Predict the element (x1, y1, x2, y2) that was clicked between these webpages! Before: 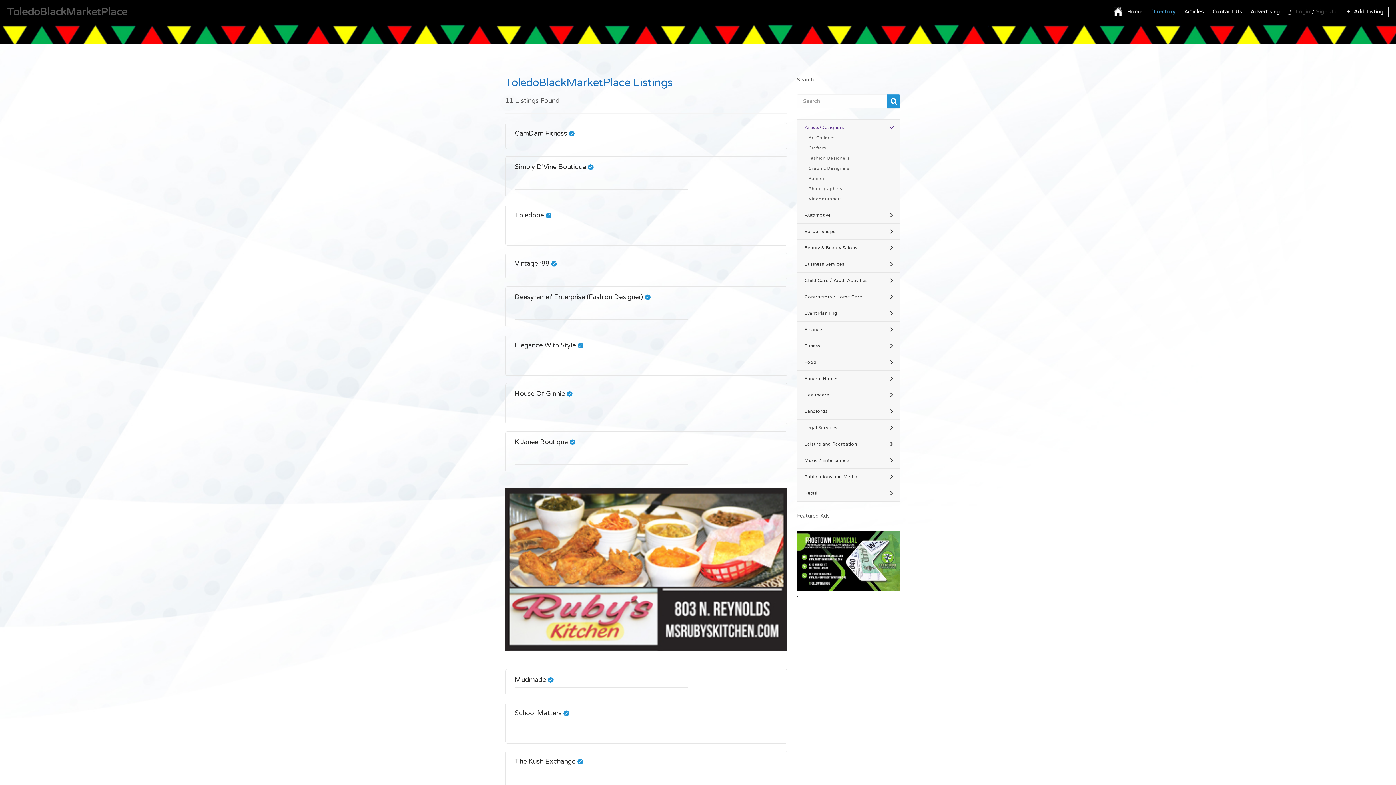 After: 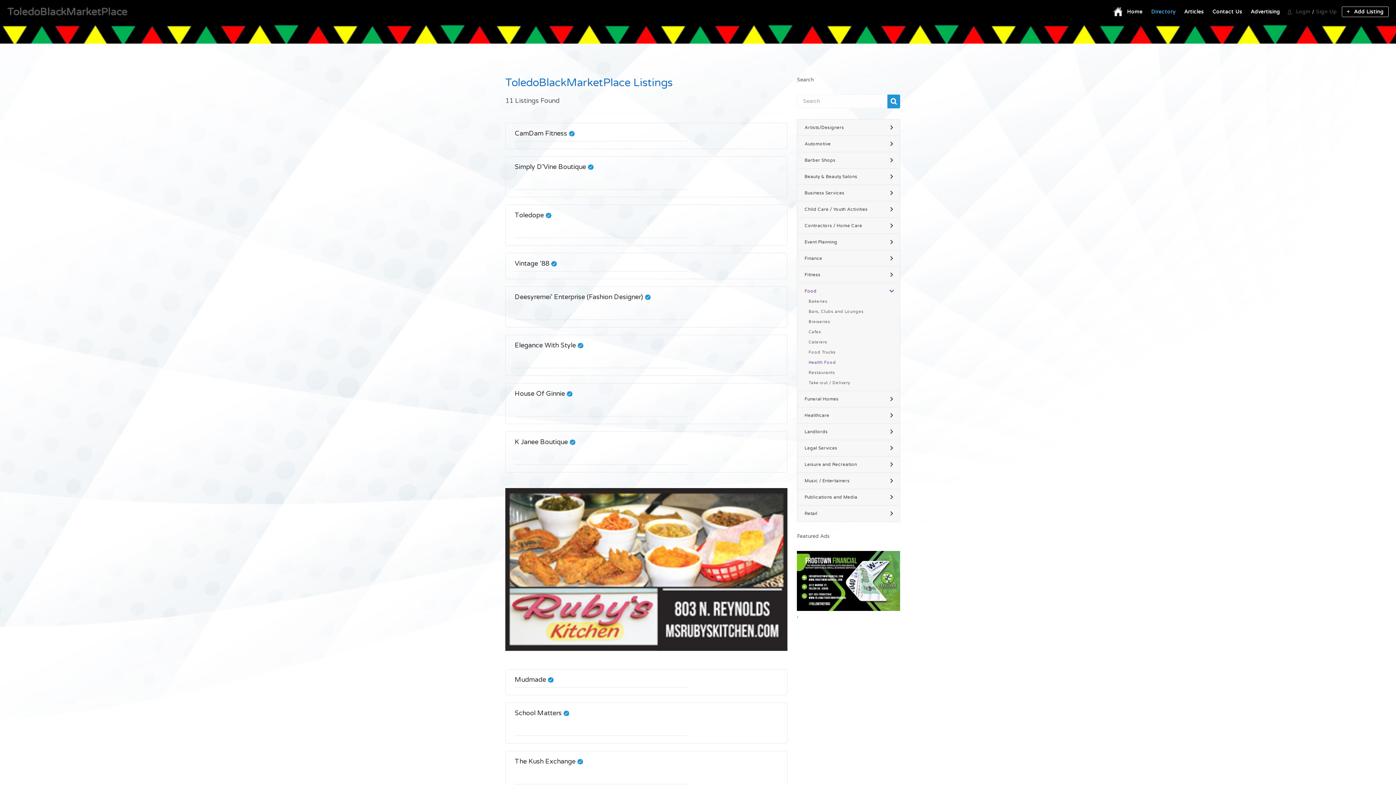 Action: bbox: (804, 357, 892, 368) label: Food